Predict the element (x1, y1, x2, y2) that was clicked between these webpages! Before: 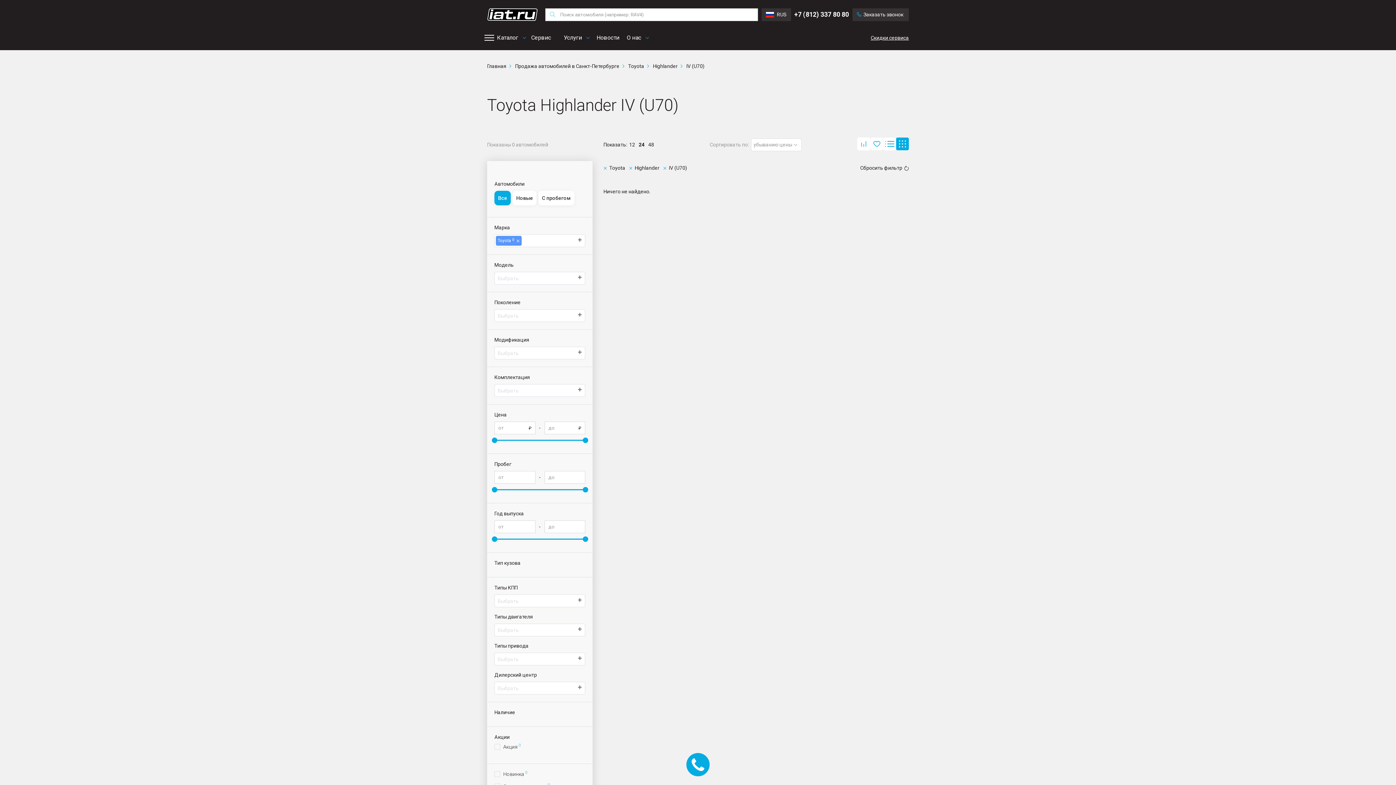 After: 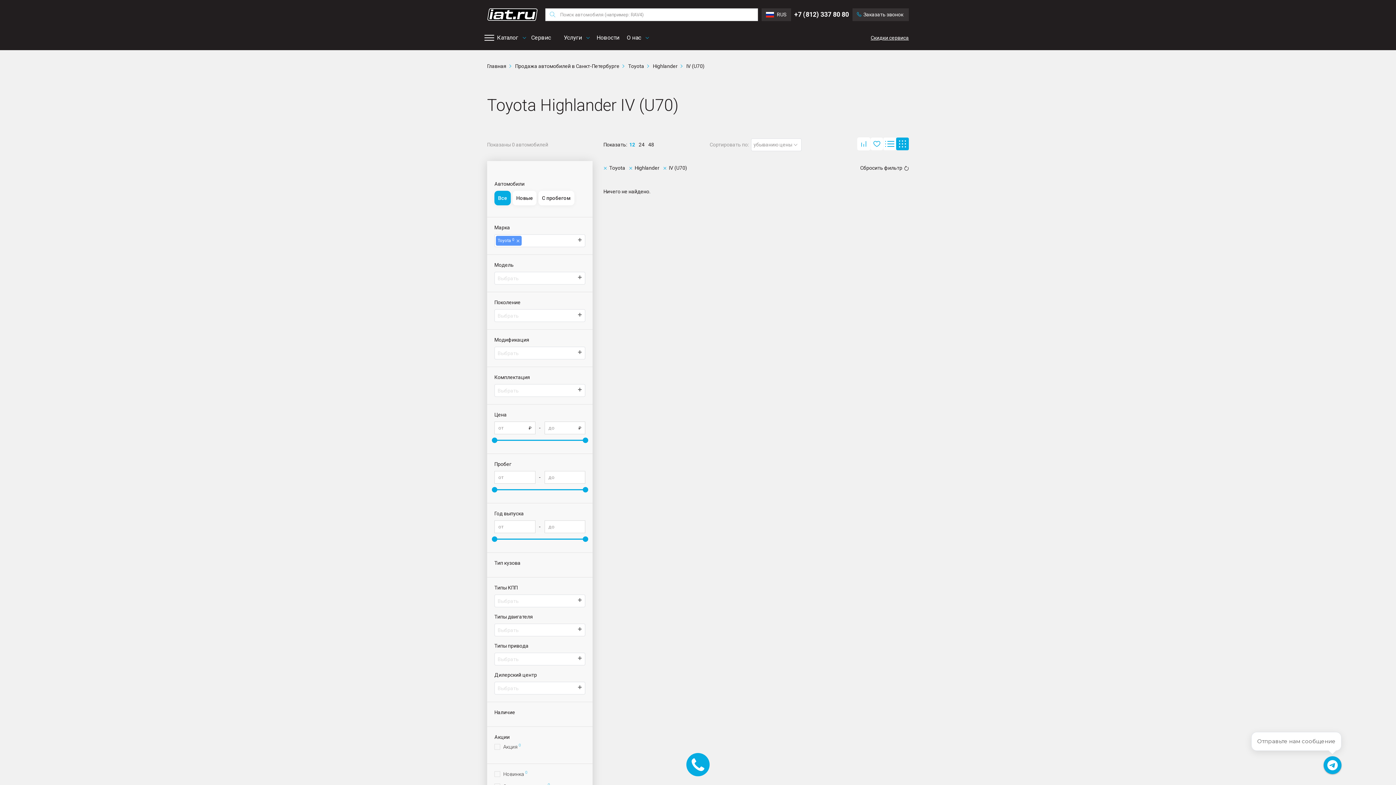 Action: label: 12 bbox: (629, 141, 635, 147)